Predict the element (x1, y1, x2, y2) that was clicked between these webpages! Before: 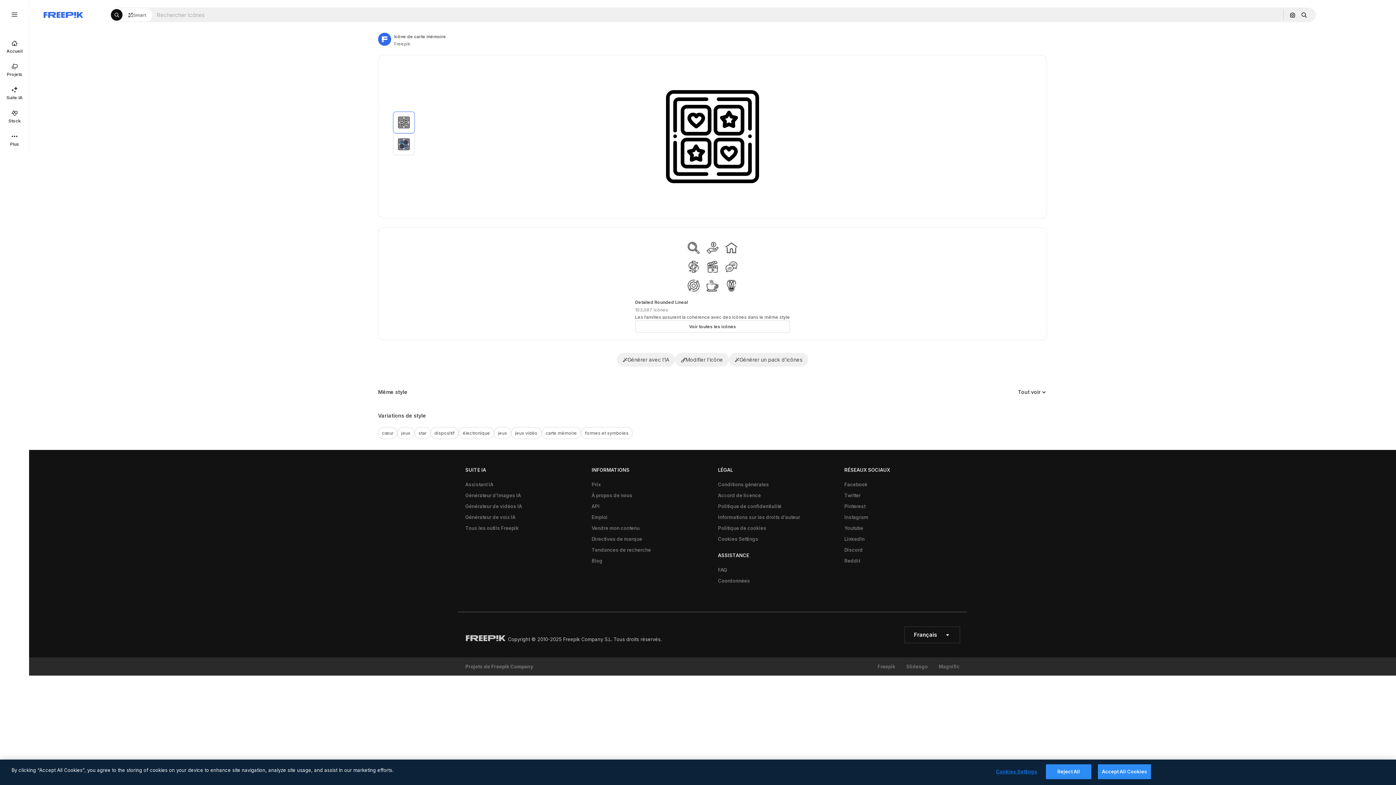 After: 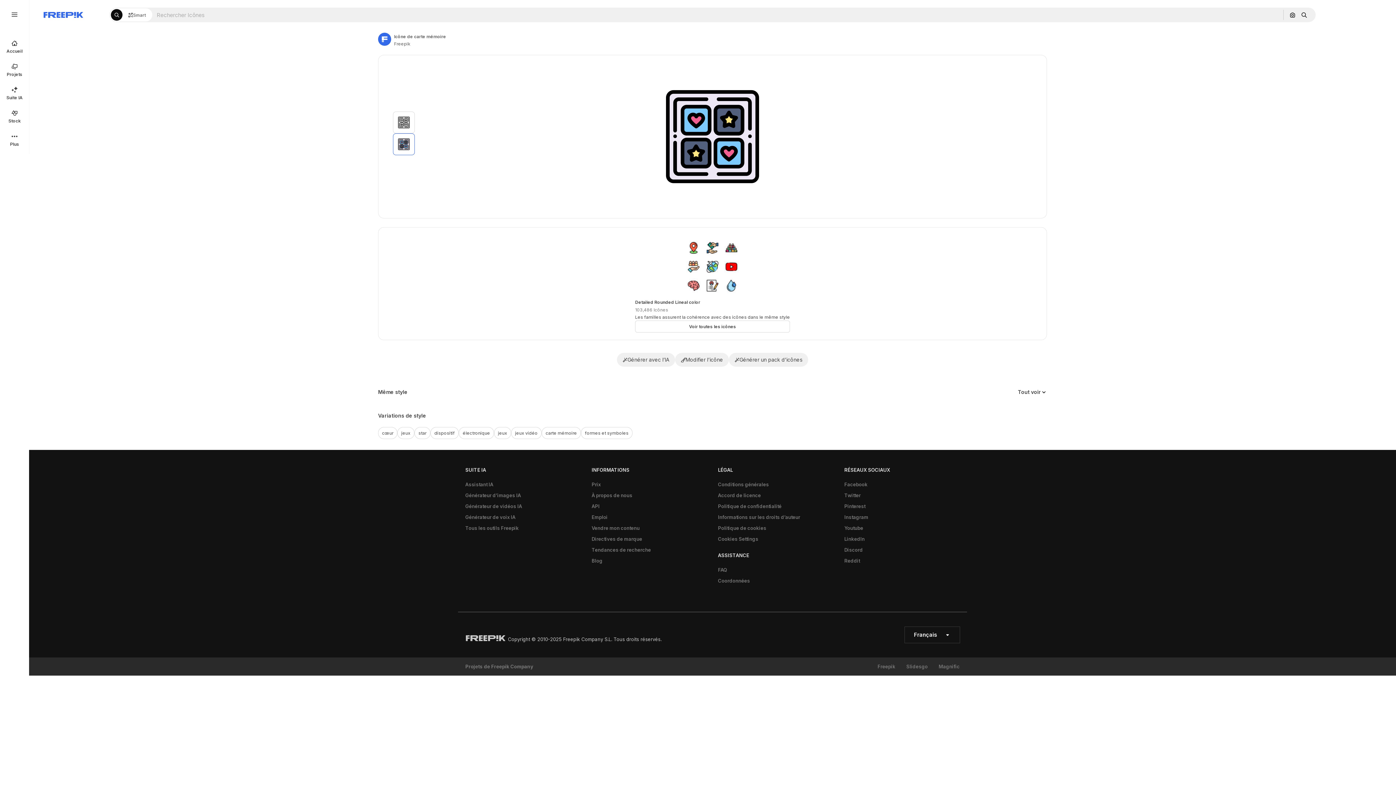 Action: label: carte mémoire bbox: (393, 133, 414, 155)